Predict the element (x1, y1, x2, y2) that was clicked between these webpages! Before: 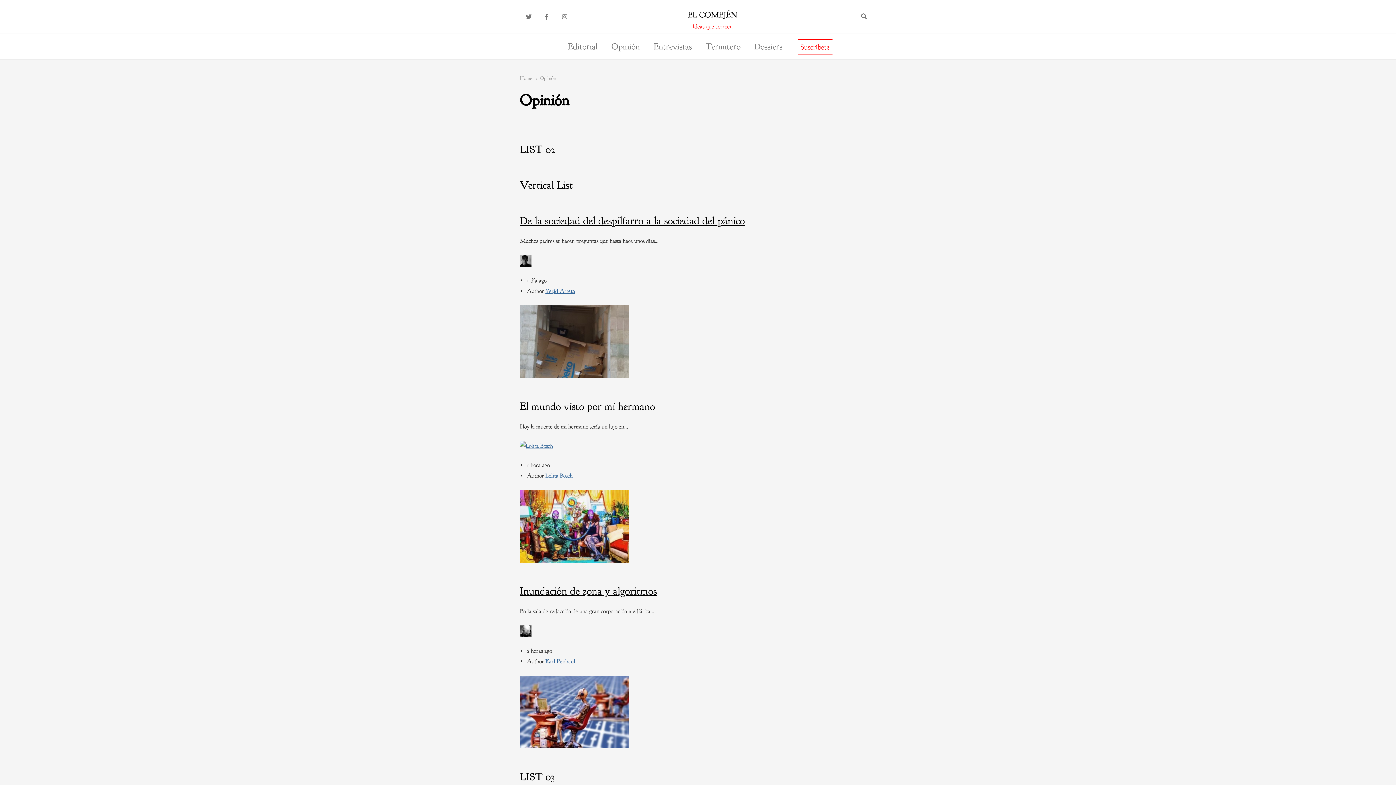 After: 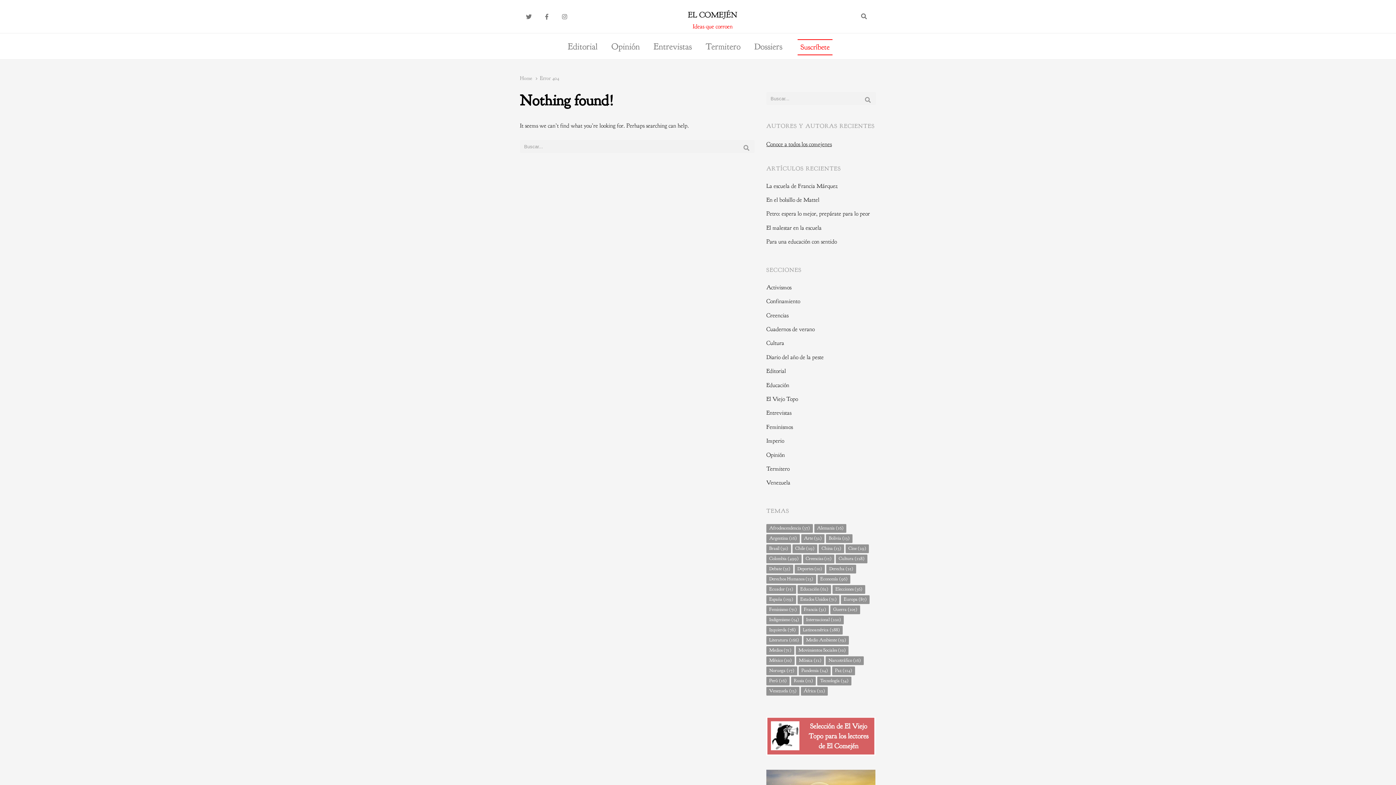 Action: bbox: (520, 491, 629, 498)